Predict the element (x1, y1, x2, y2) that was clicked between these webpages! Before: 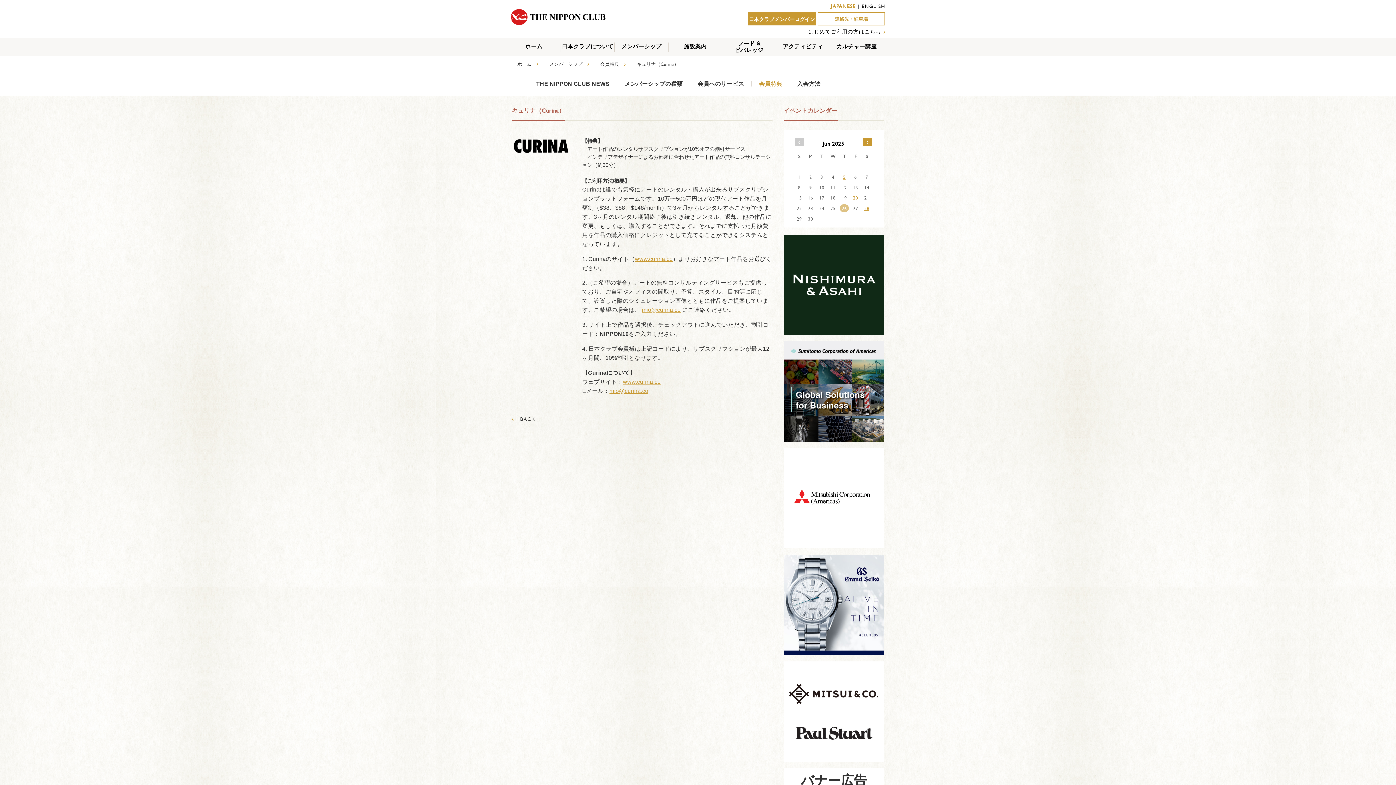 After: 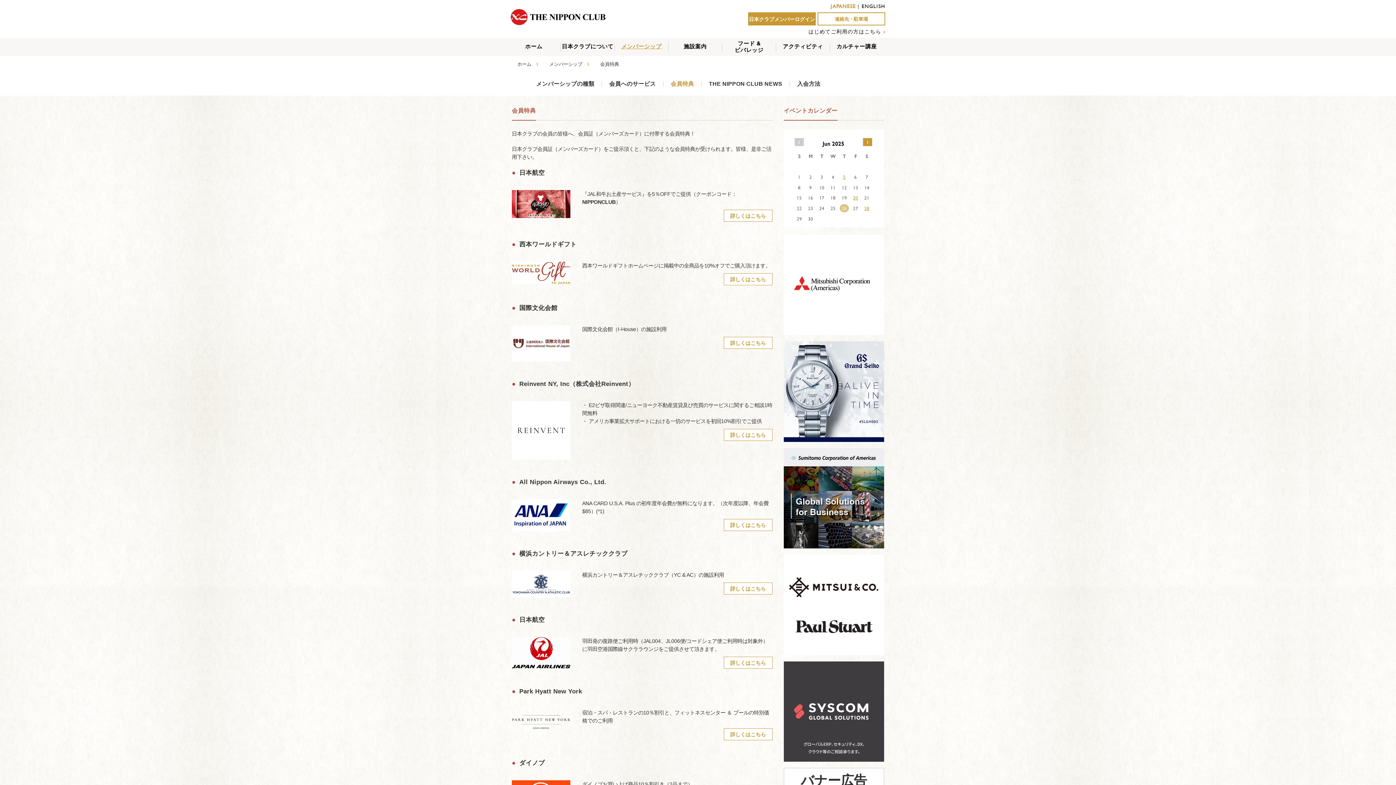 Action: label: 会員特典 bbox: (759, 80, 782, 86)